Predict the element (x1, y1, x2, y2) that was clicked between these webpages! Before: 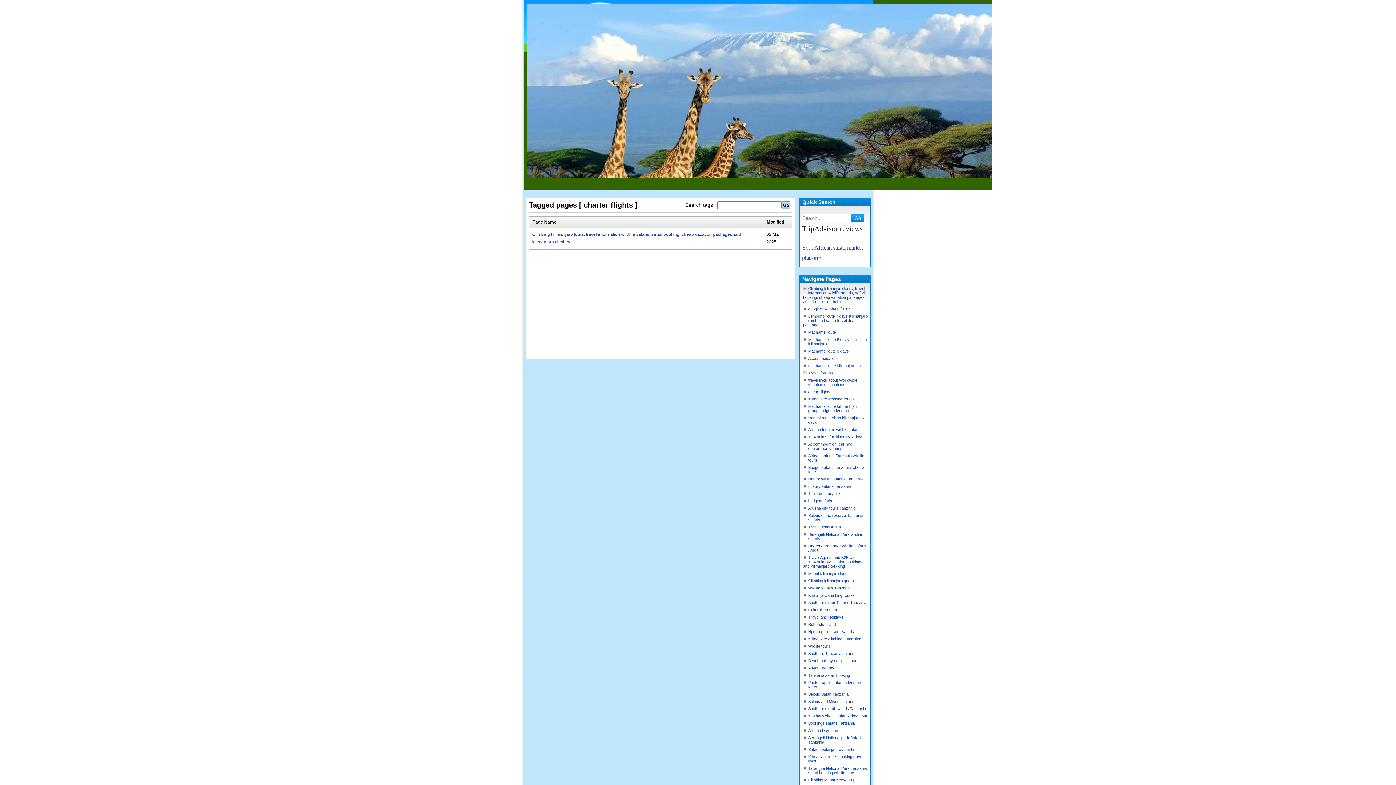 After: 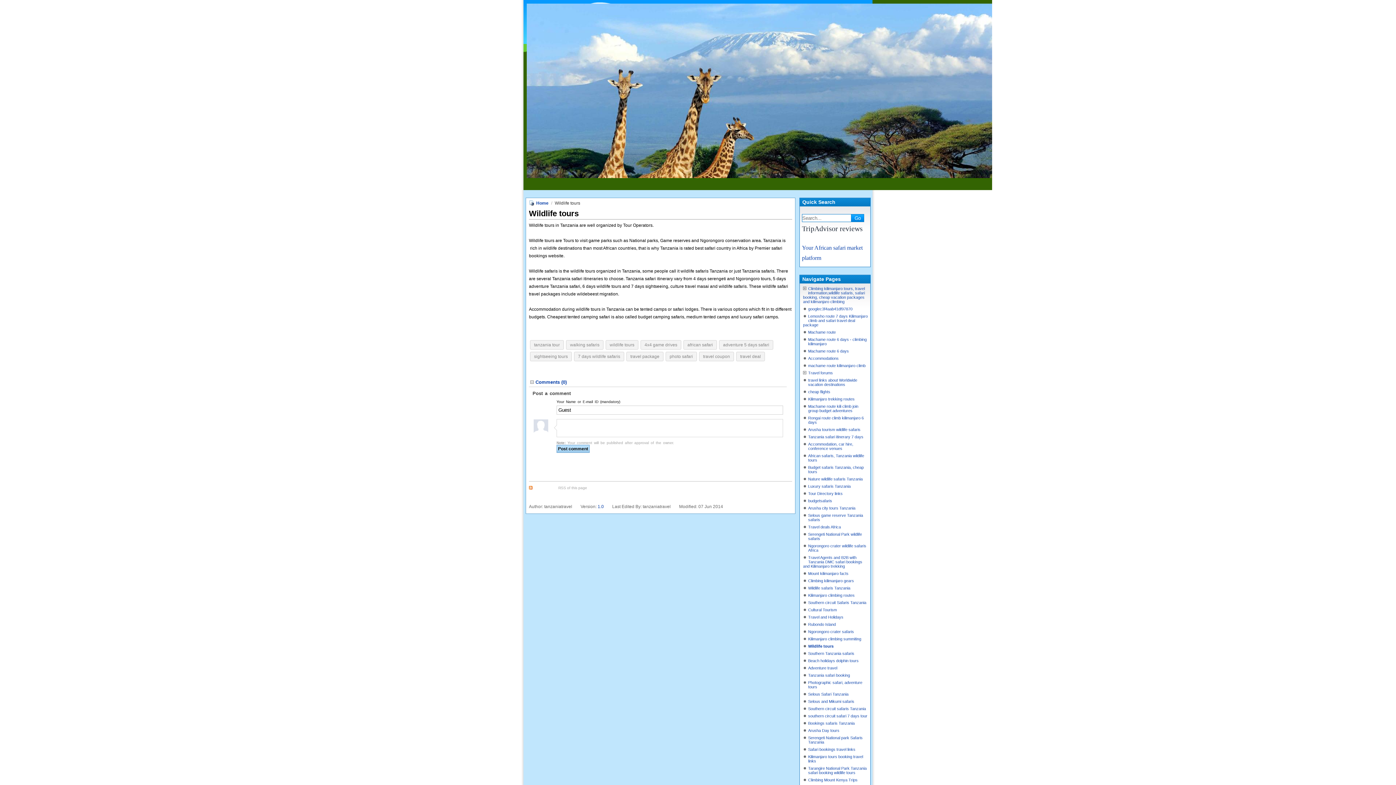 Action: label: Wildlife tours bbox: (808, 644, 830, 648)